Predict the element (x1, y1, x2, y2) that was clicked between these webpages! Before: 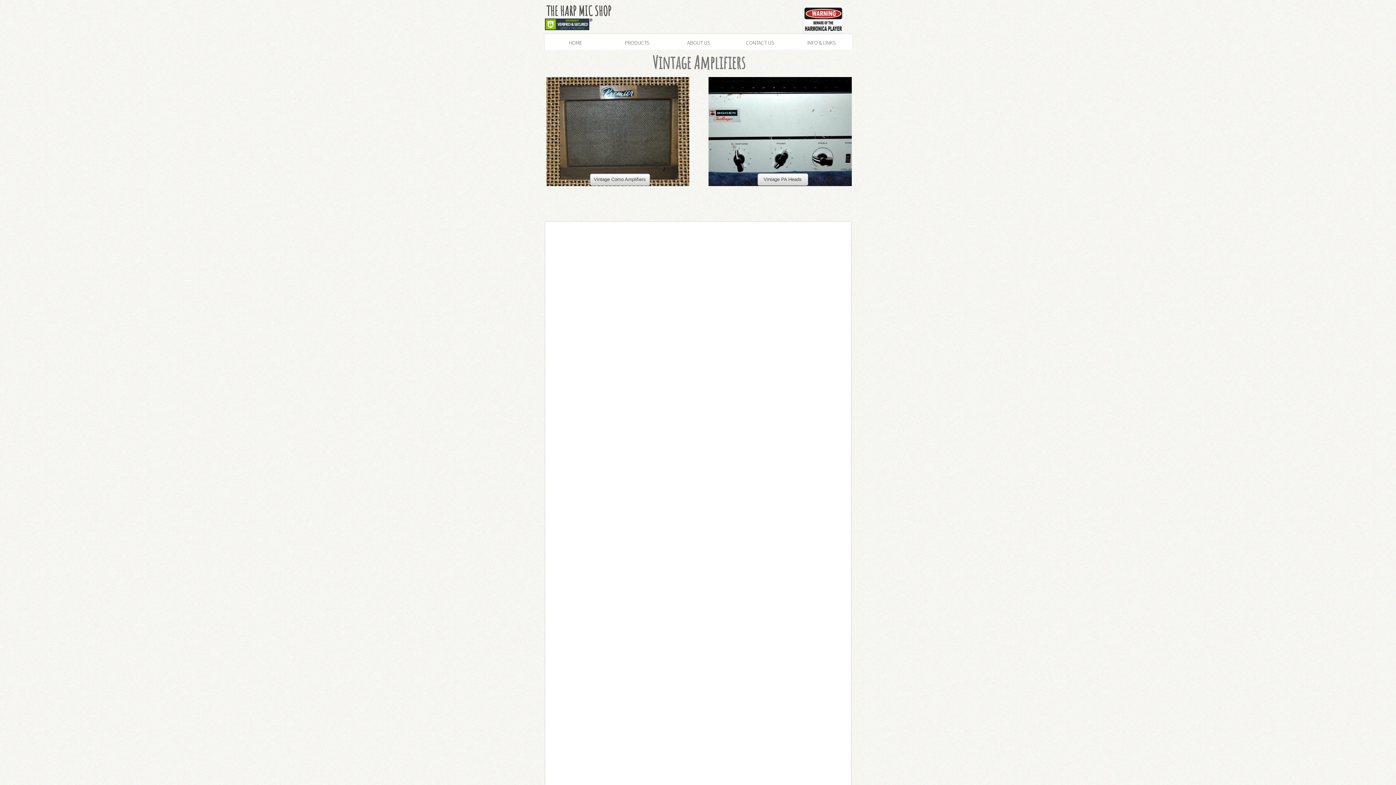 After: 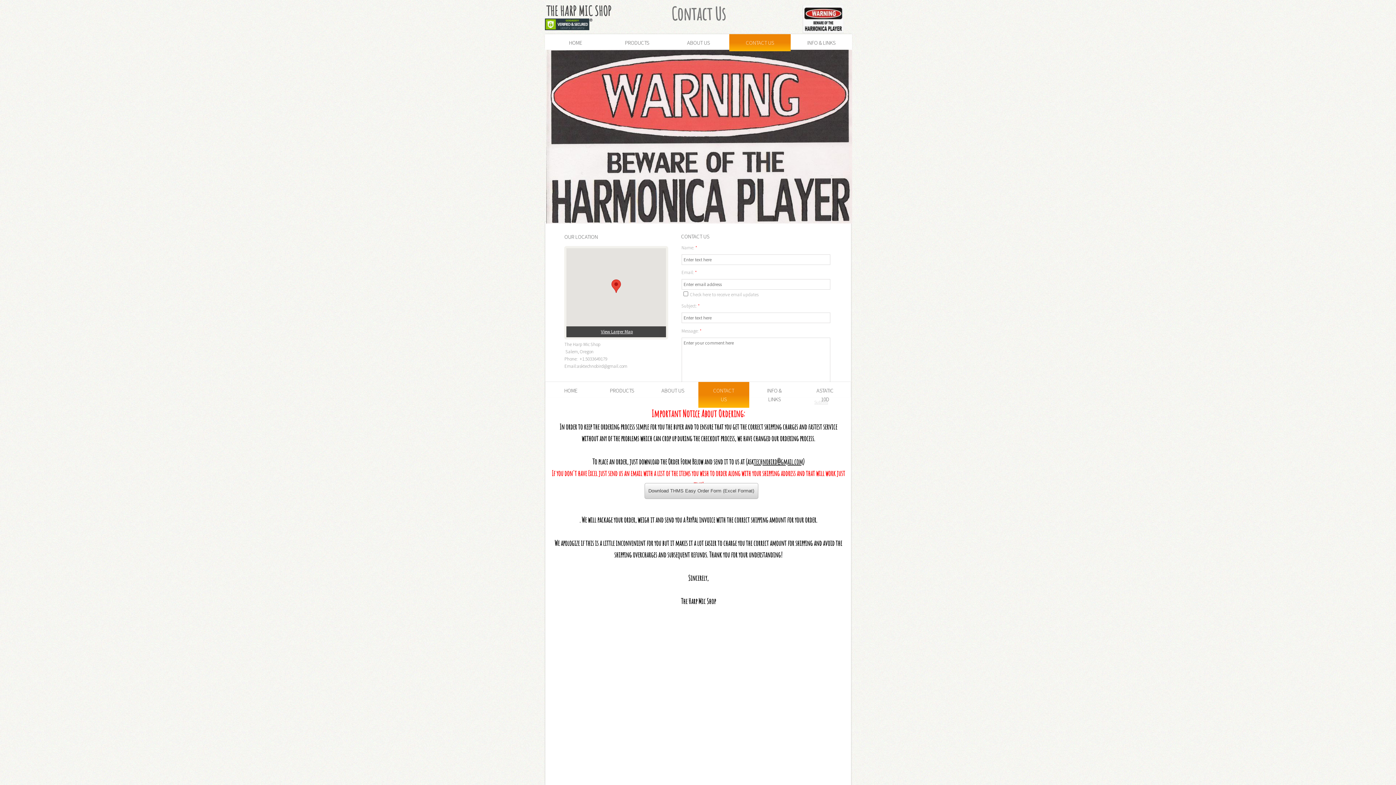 Action: bbox: (729, 34, 790, 51) label: CONTACT US